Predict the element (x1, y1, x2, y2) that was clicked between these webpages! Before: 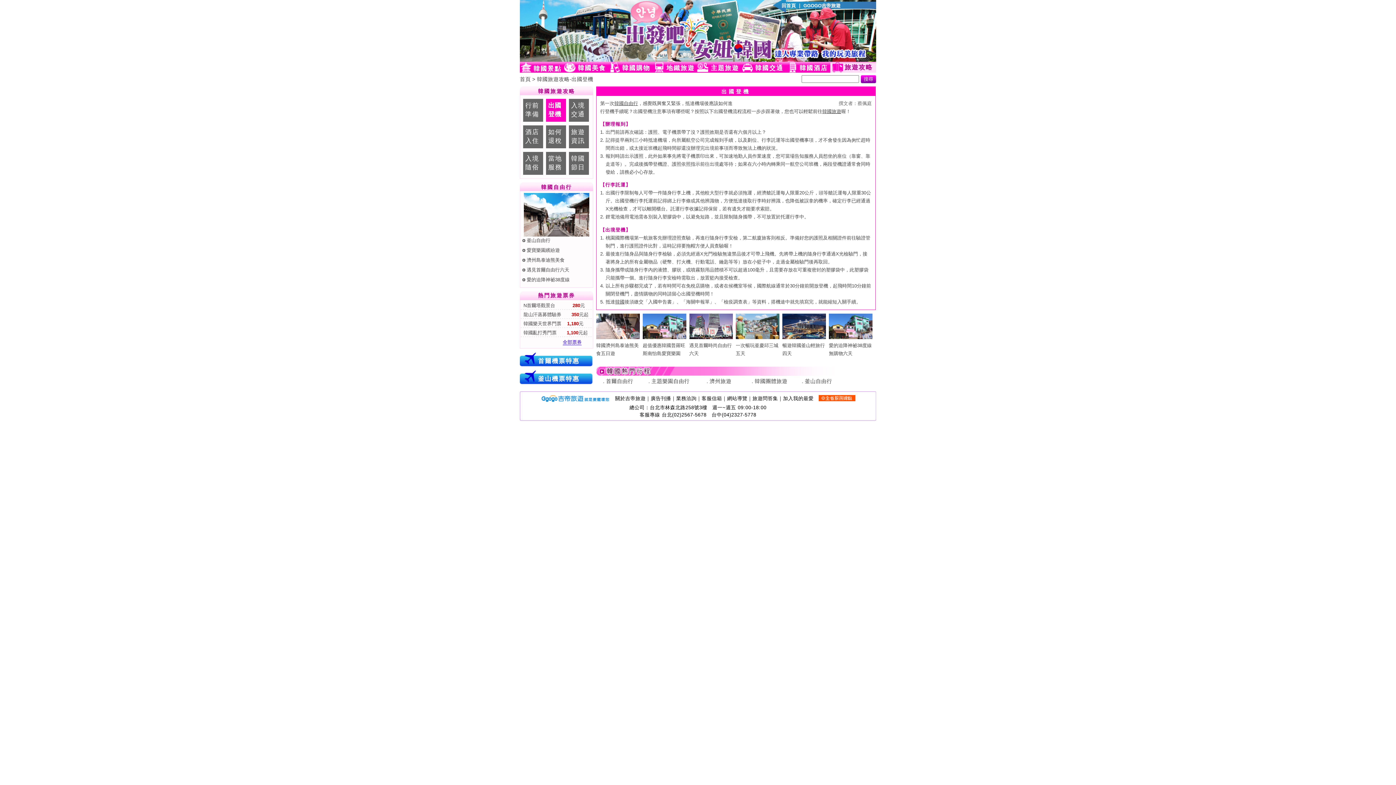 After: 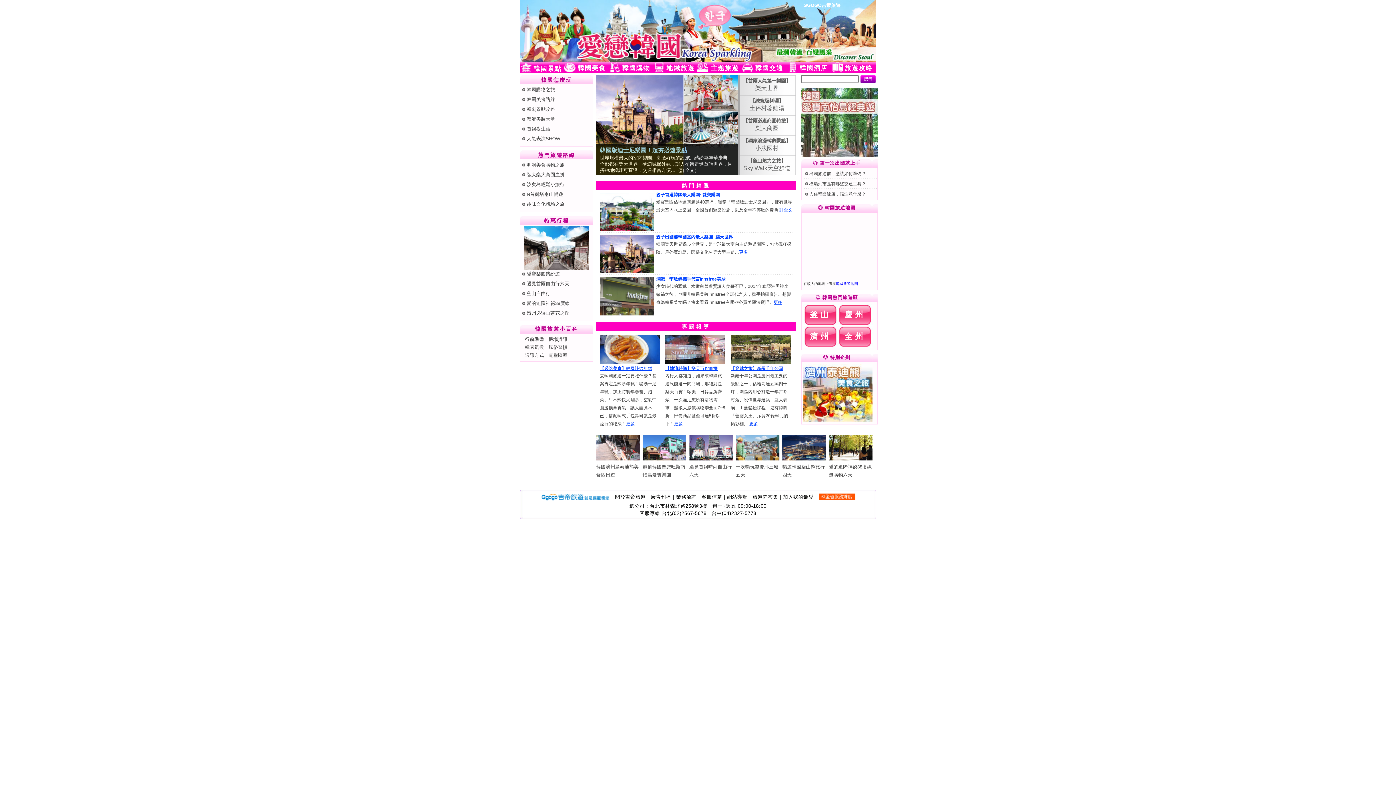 Action: bbox: (822, 108, 841, 114) label: 韓國旅遊